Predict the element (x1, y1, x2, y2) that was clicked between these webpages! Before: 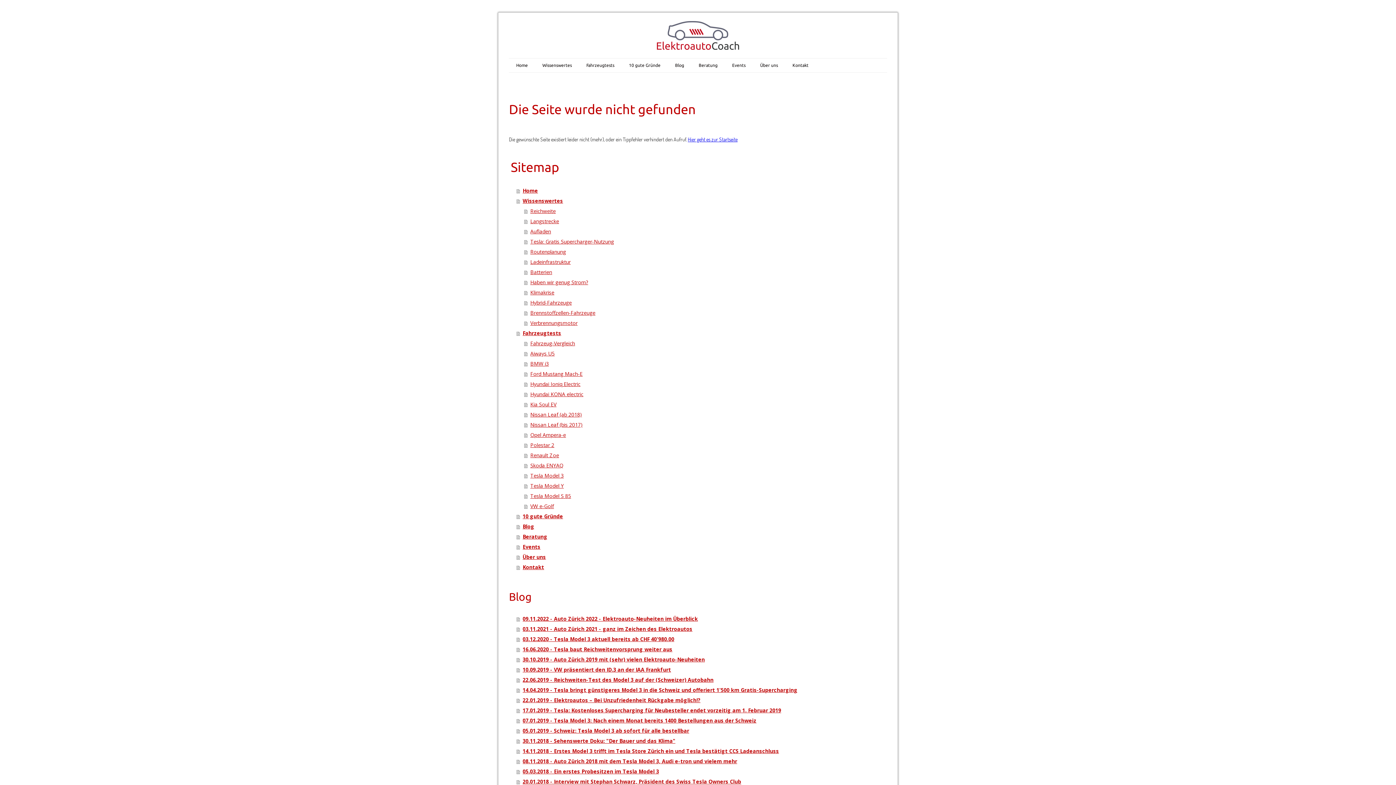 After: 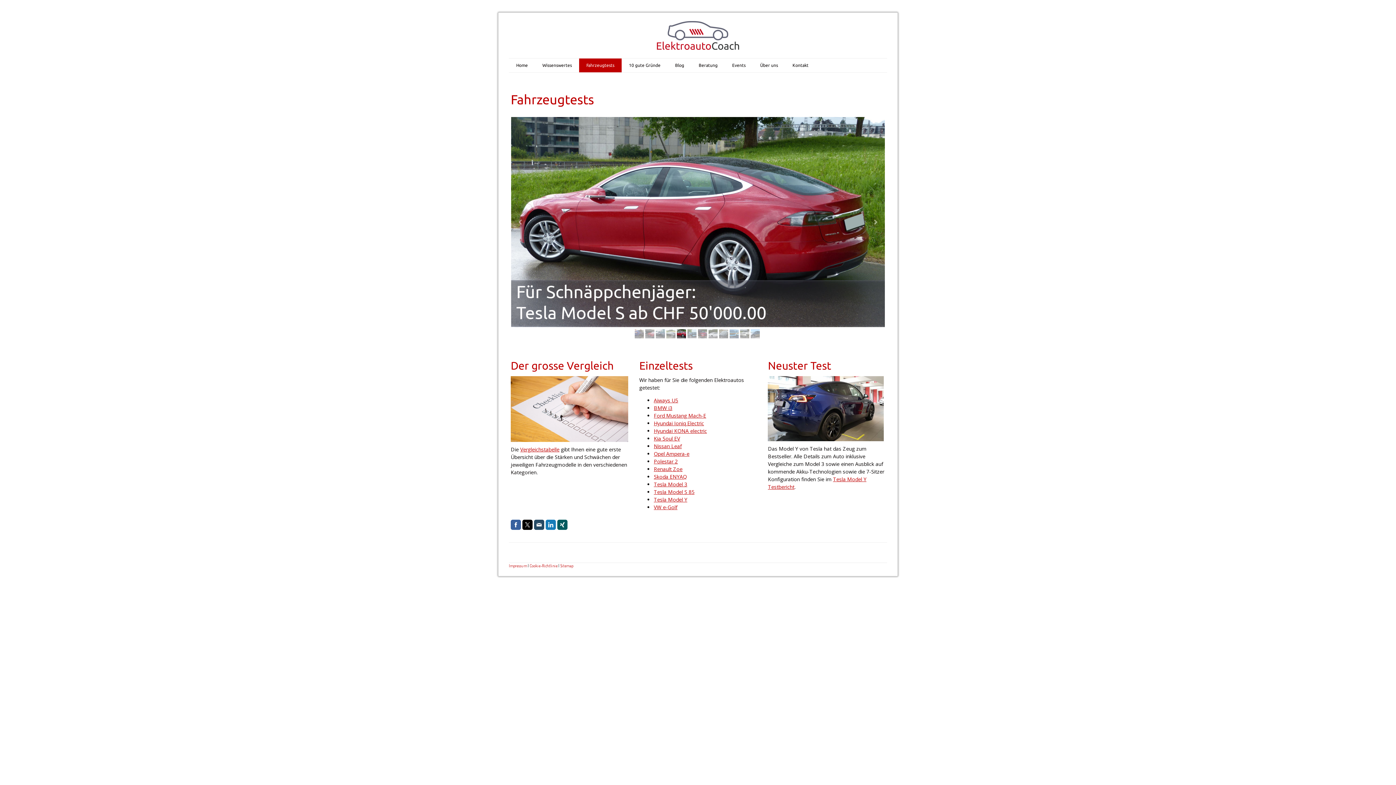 Action: bbox: (579, 58, 621, 72) label: Fahrzeugtests